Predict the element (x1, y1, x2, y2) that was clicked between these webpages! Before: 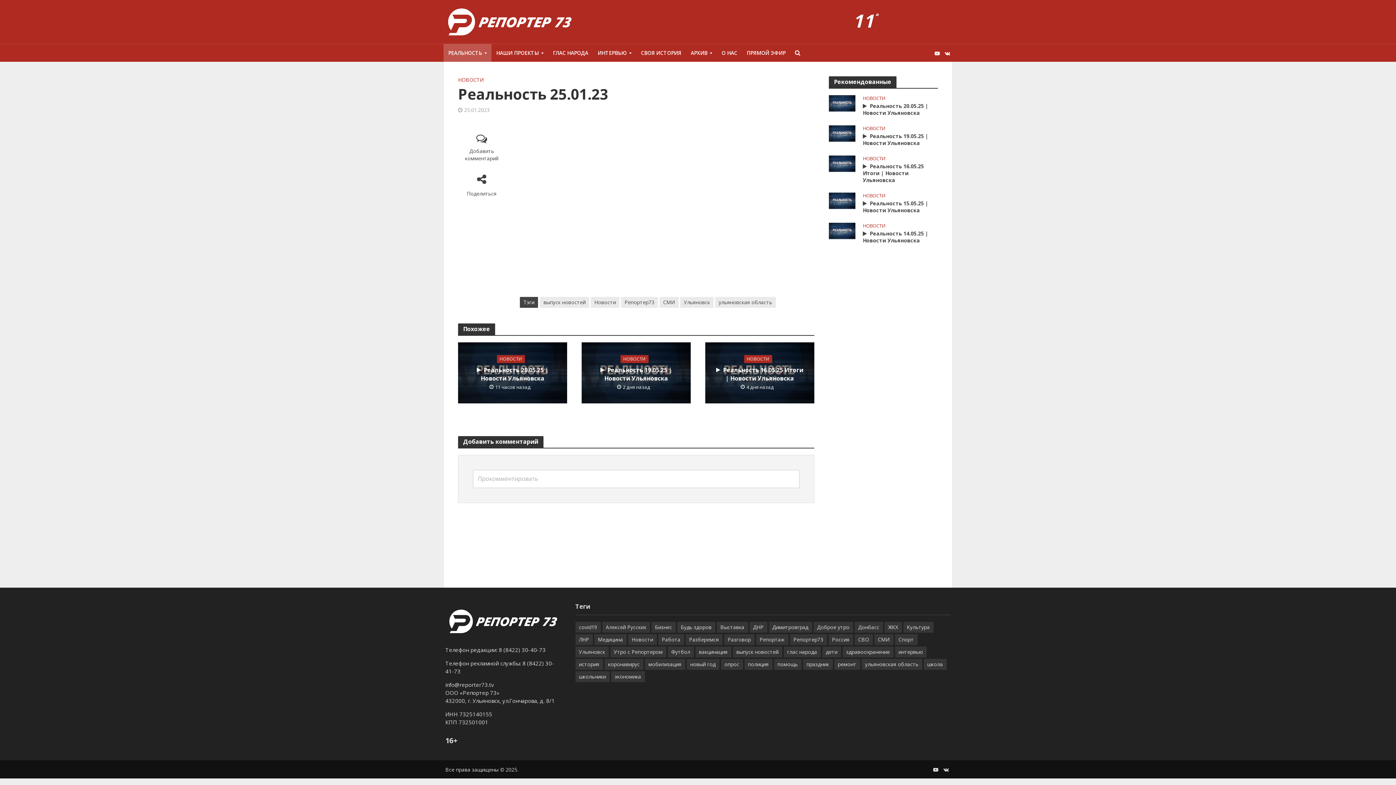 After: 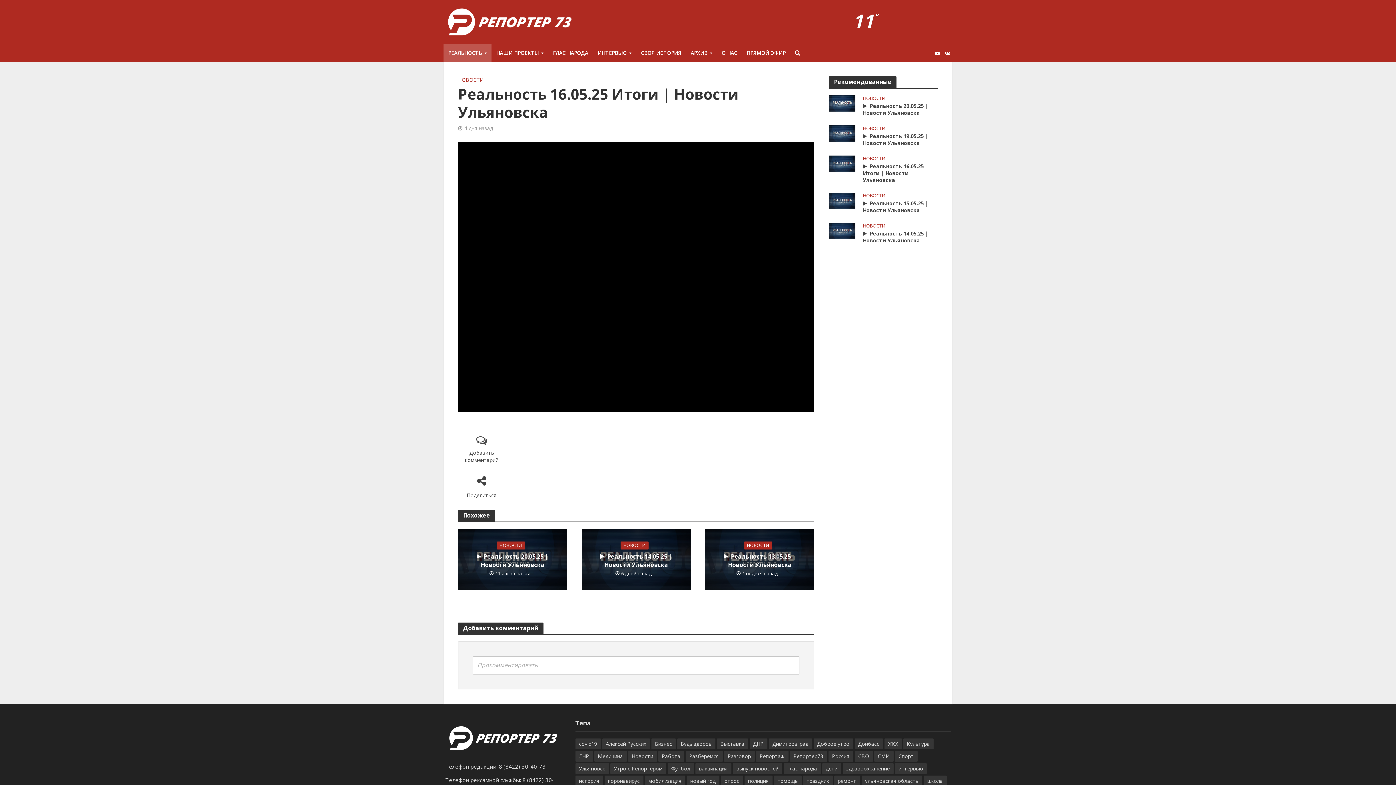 Action: bbox: (716, 366, 803, 382) label: Реальность 16.05.25 Итоги | Новости Ульяновска